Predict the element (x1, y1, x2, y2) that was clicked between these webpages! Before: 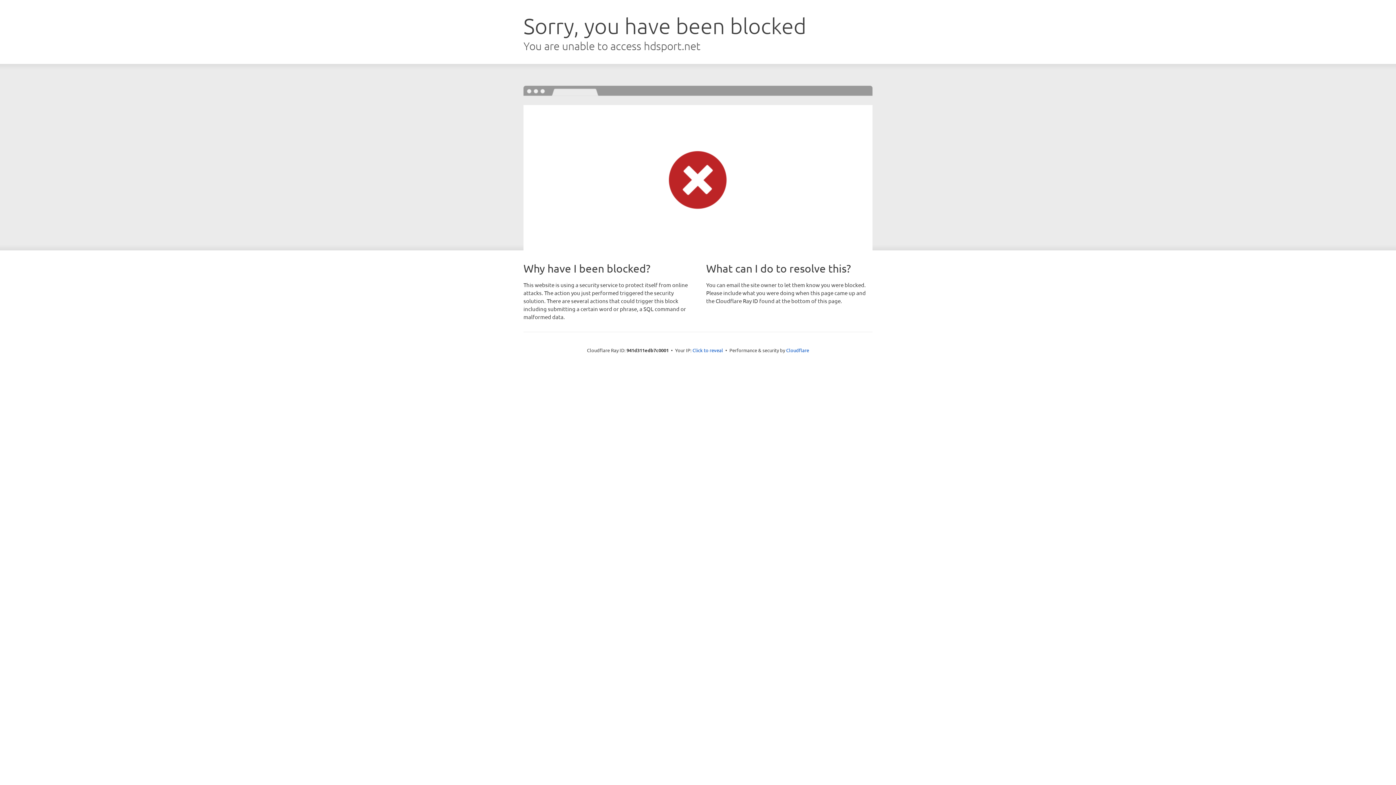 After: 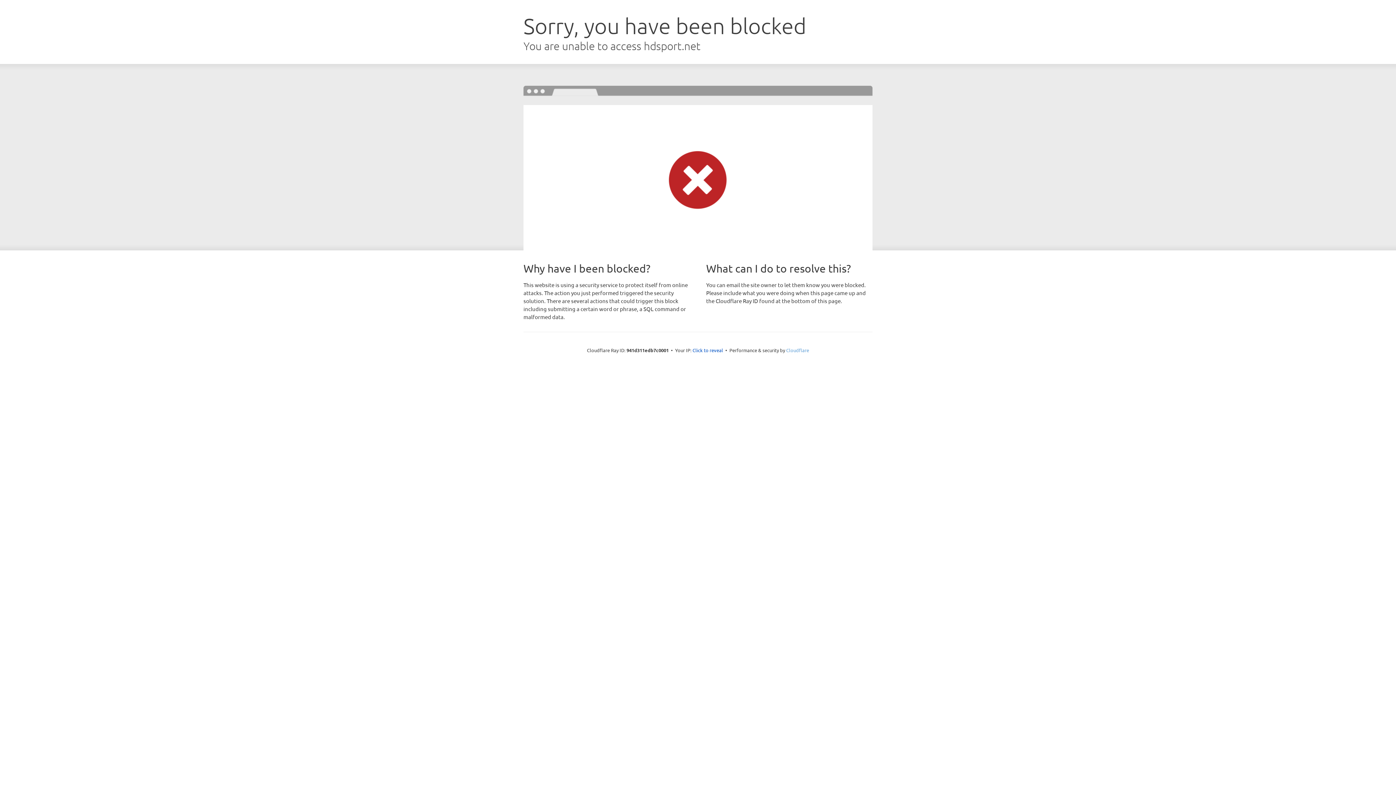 Action: label: Cloudflare bbox: (786, 347, 809, 353)